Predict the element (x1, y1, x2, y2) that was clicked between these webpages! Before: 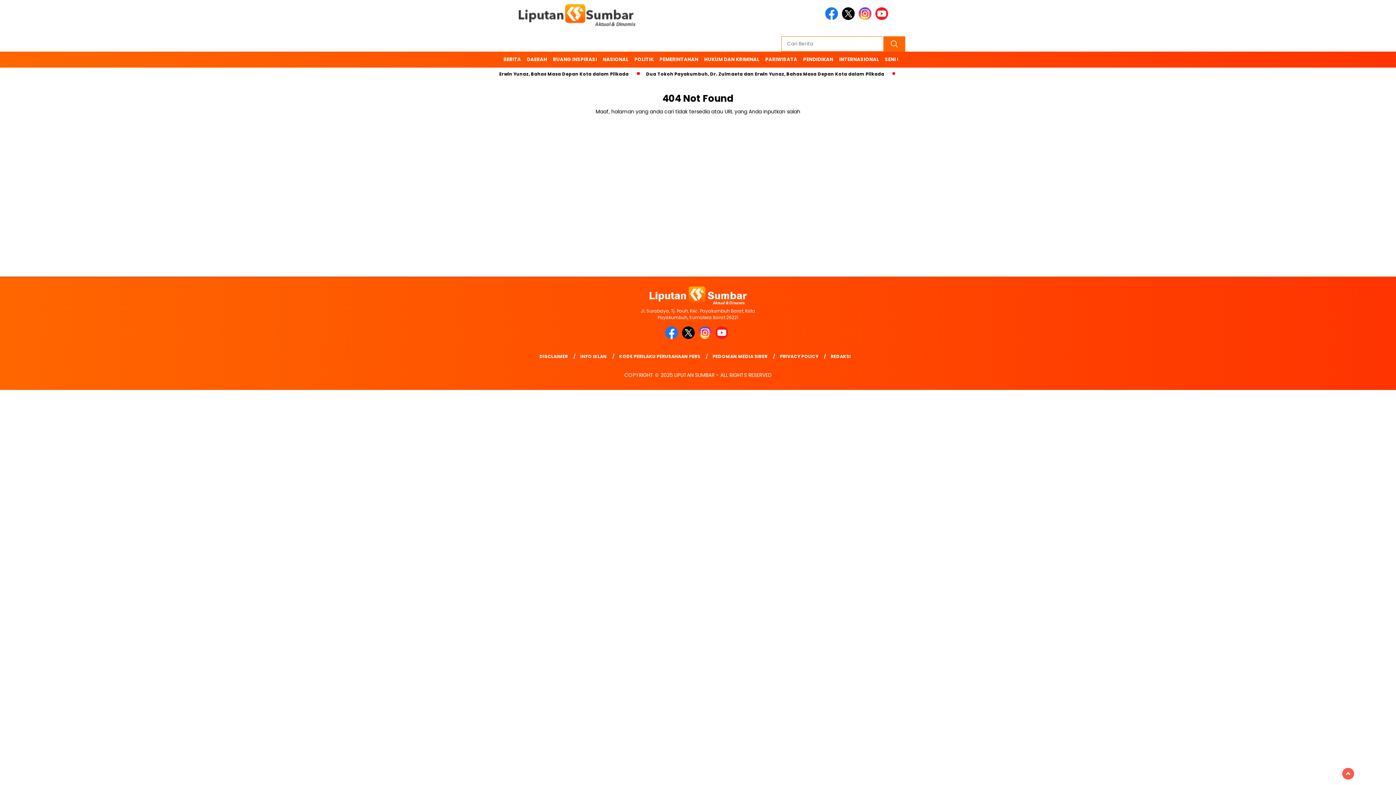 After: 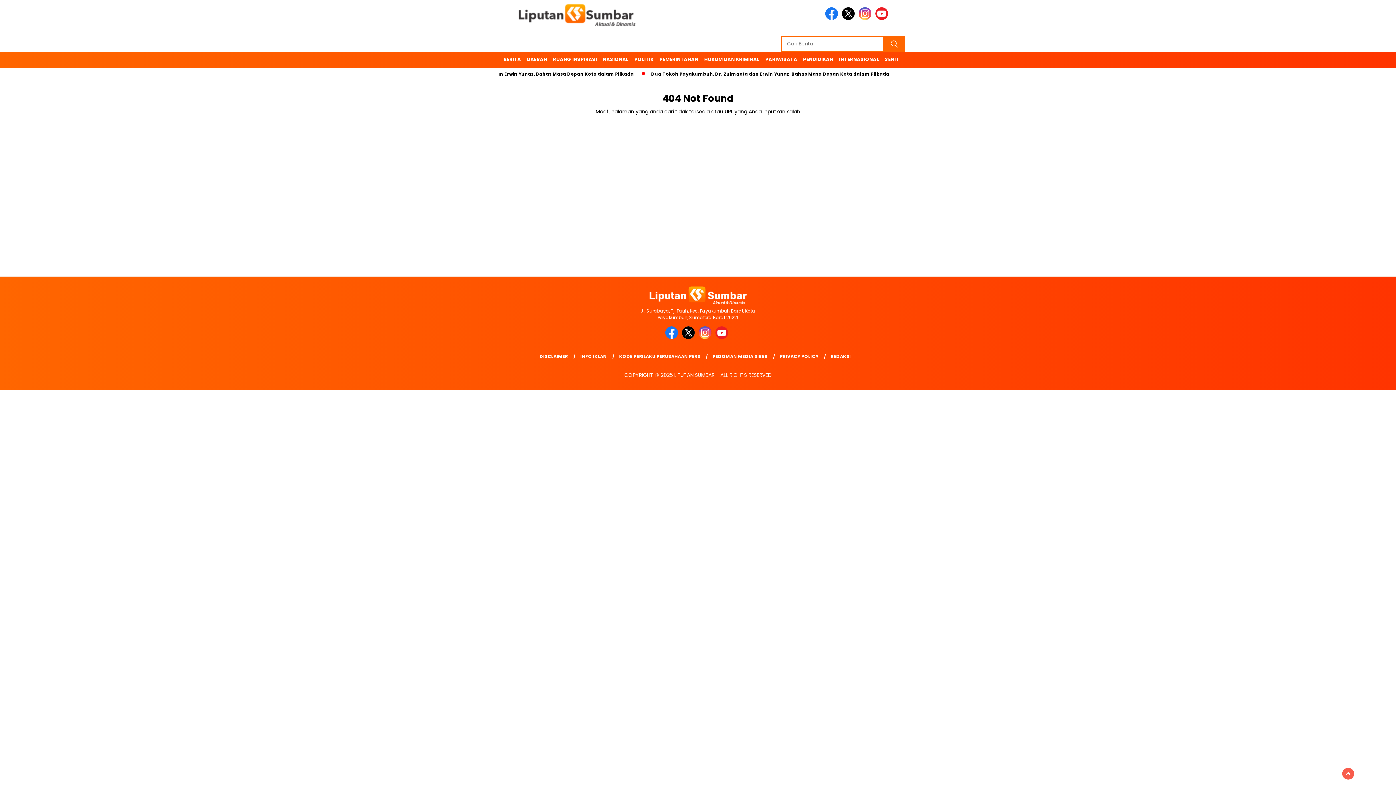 Action: bbox: (665, 334, 680, 340)